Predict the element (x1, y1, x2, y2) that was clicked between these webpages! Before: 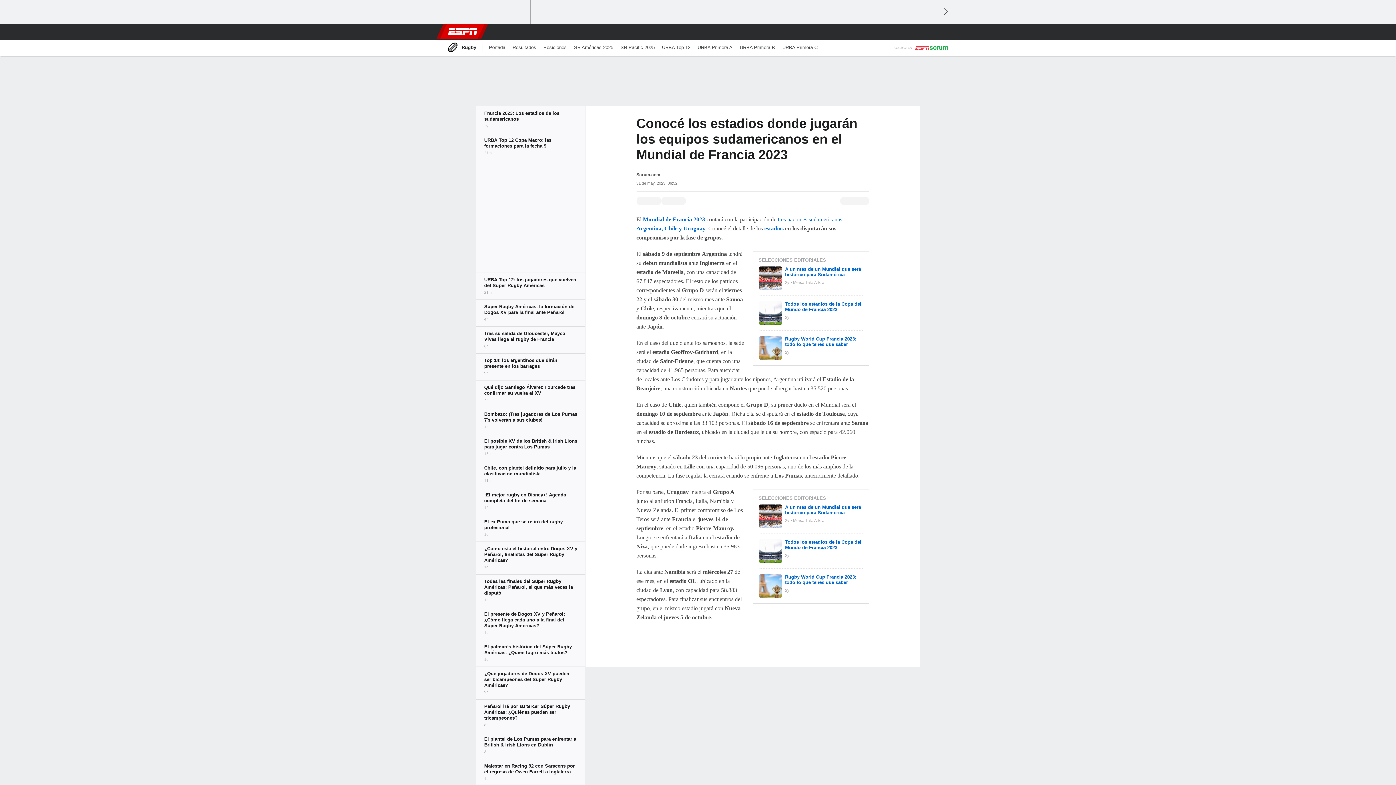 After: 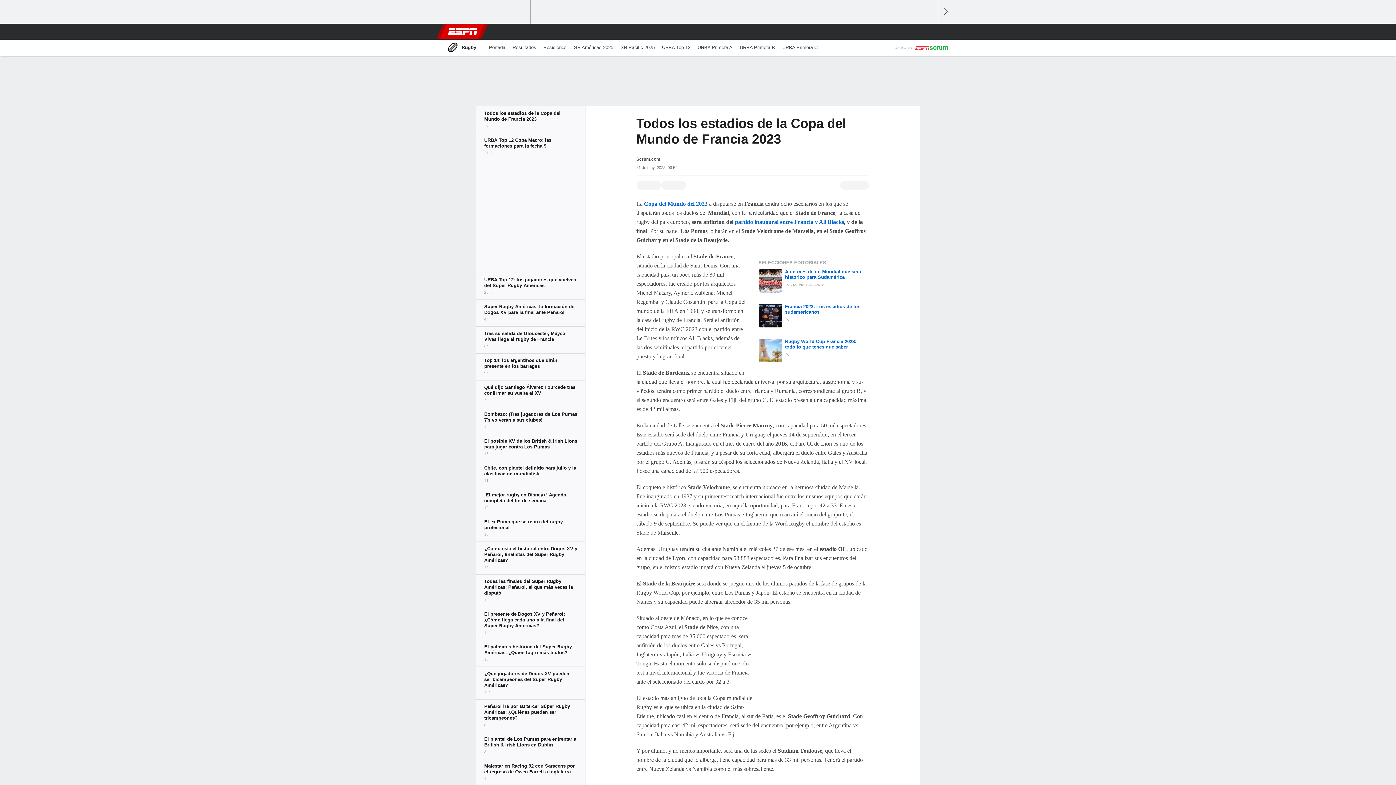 Action: bbox: (758, 301, 782, 325)